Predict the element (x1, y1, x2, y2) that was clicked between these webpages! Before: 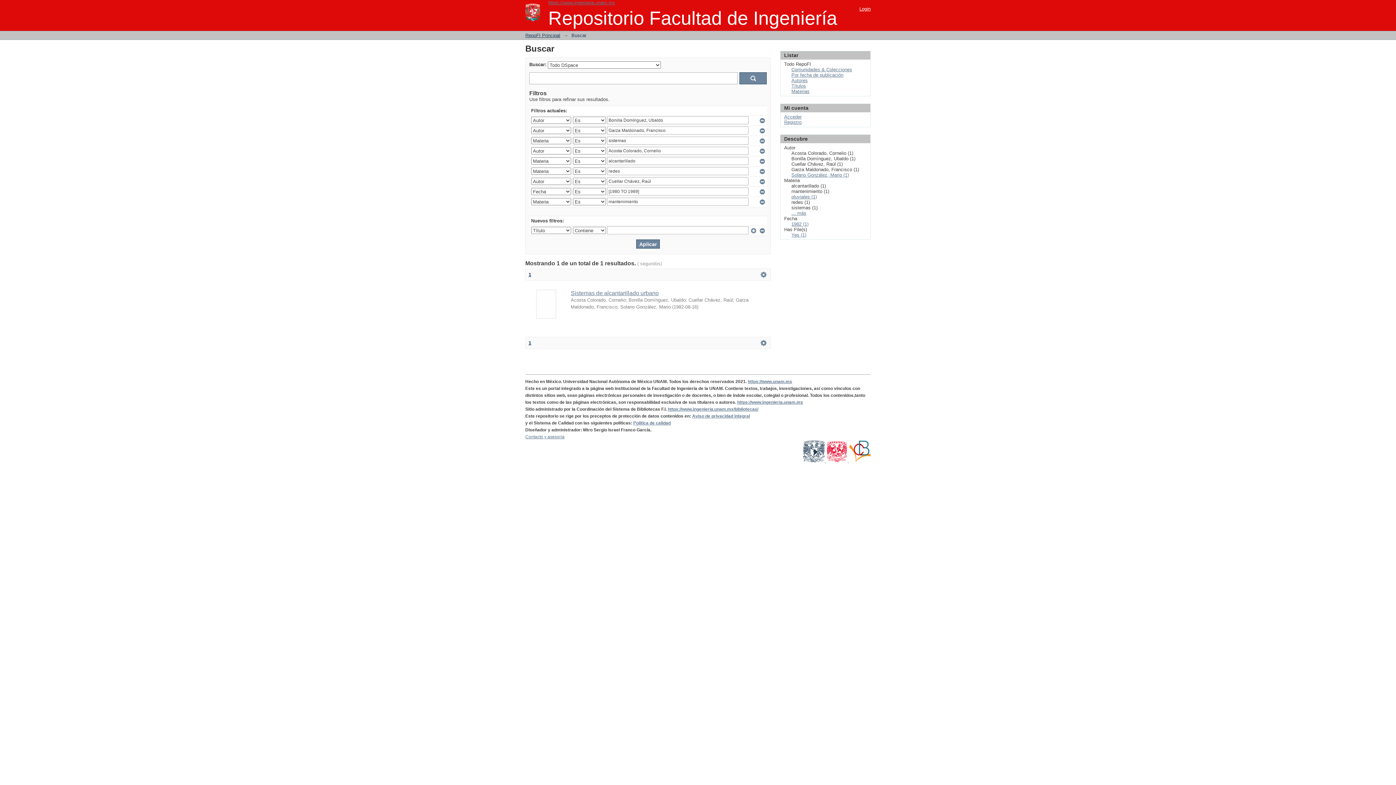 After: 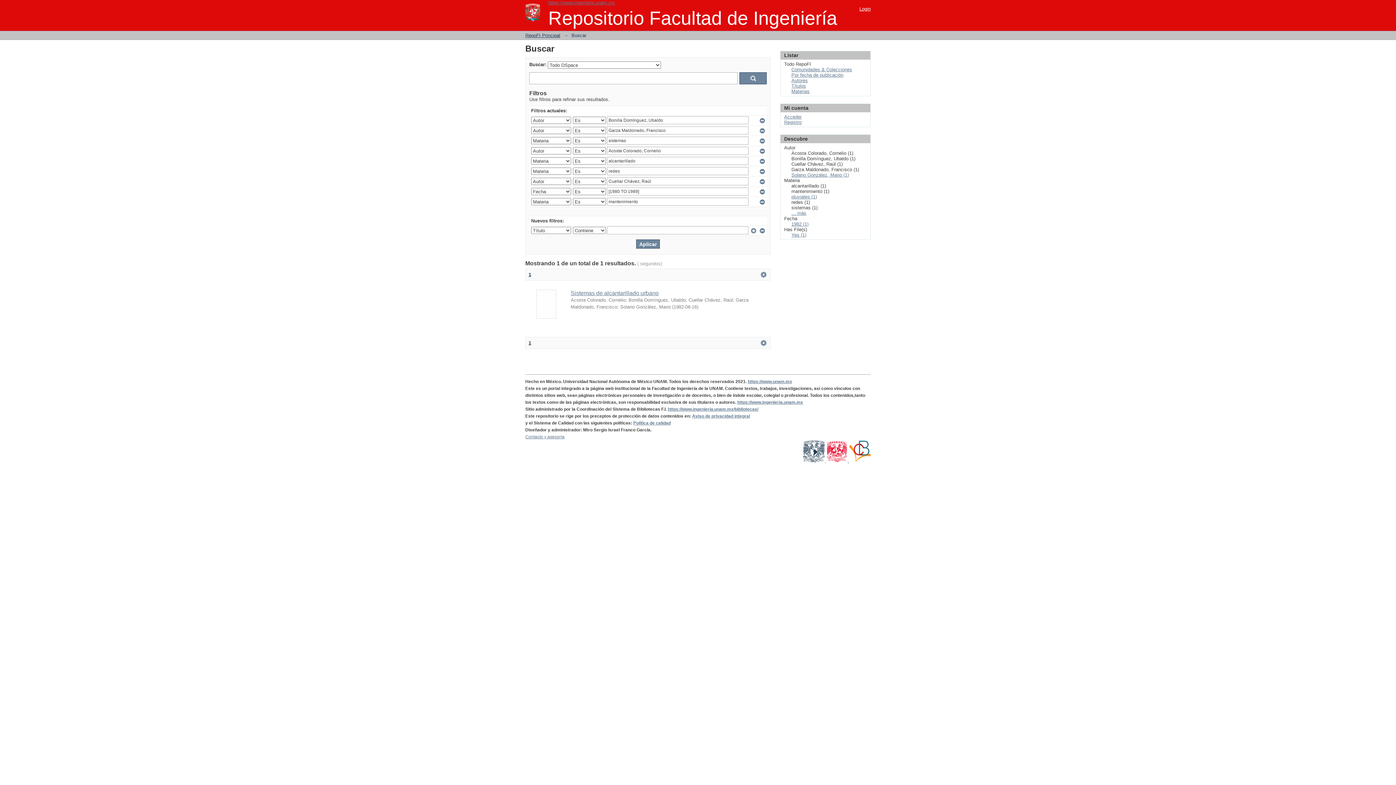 Action: label:   bbox: (826, 458, 849, 463)